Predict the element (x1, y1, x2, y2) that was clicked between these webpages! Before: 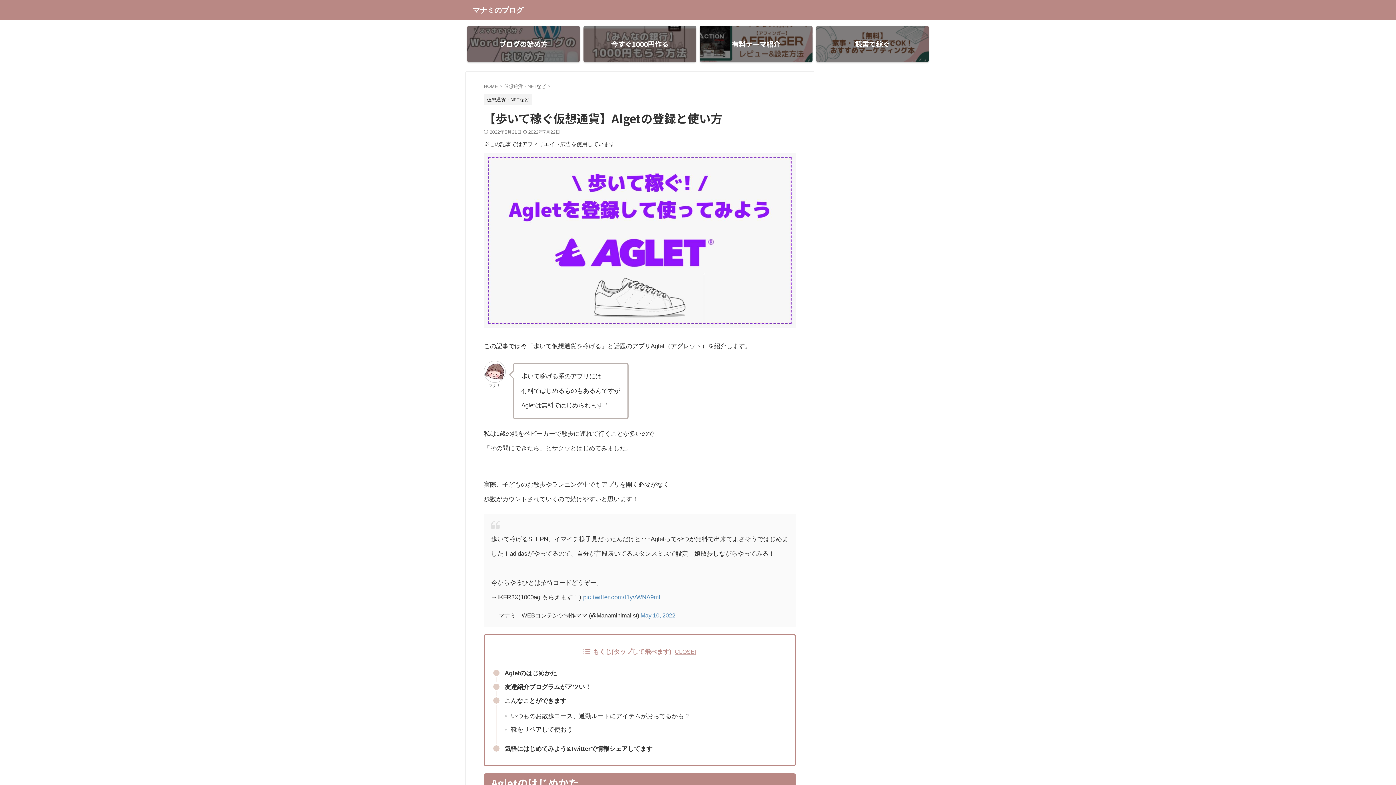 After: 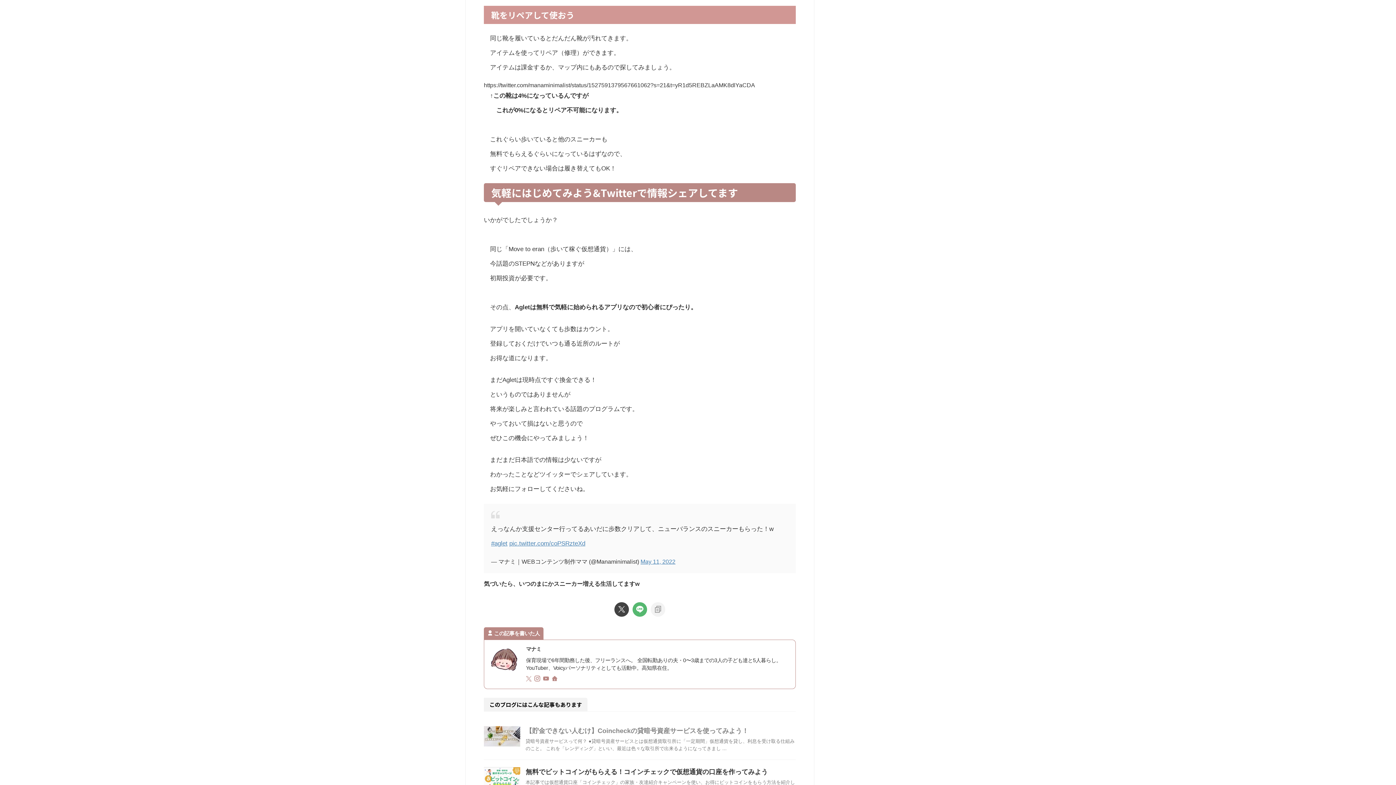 Action: bbox: (511, 724, 784, 736) label: 靴をリペアして使おう